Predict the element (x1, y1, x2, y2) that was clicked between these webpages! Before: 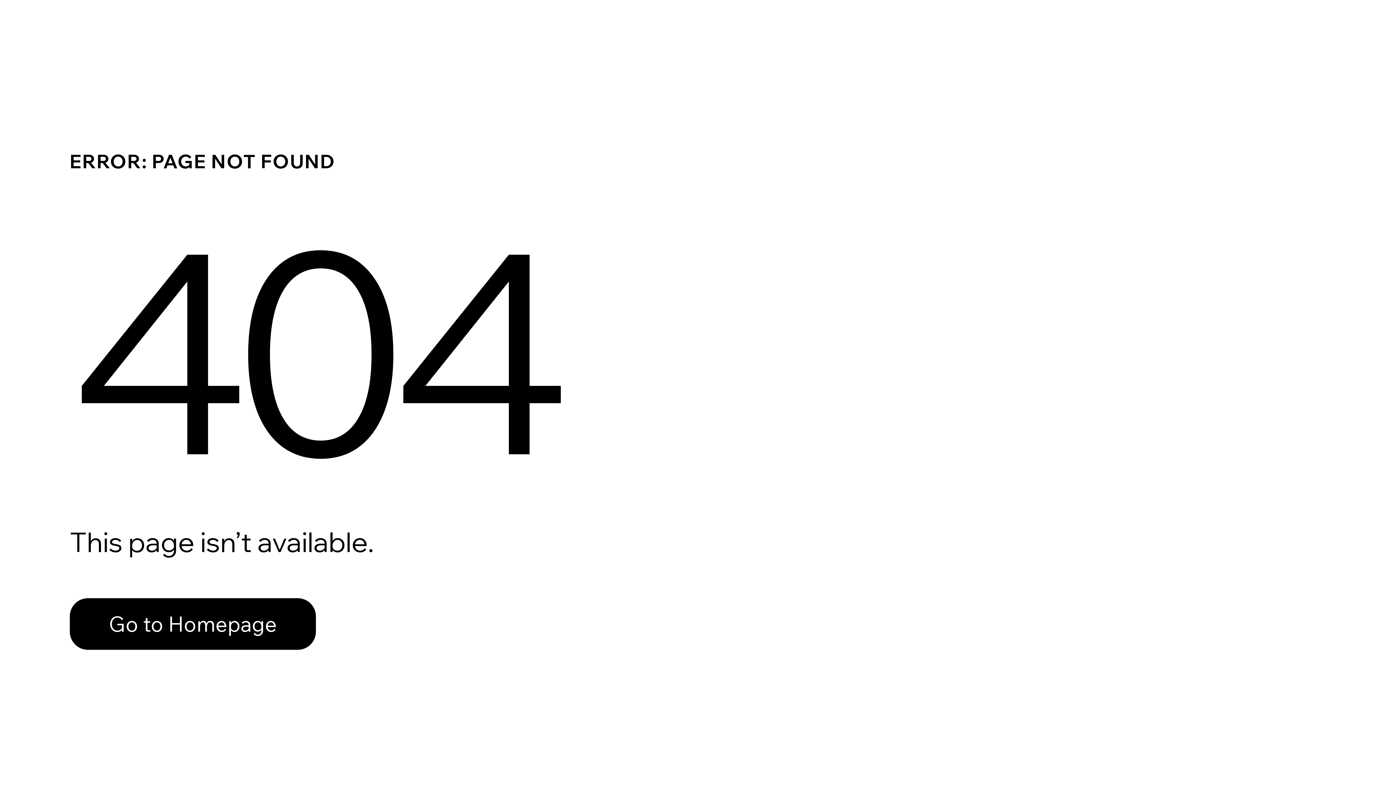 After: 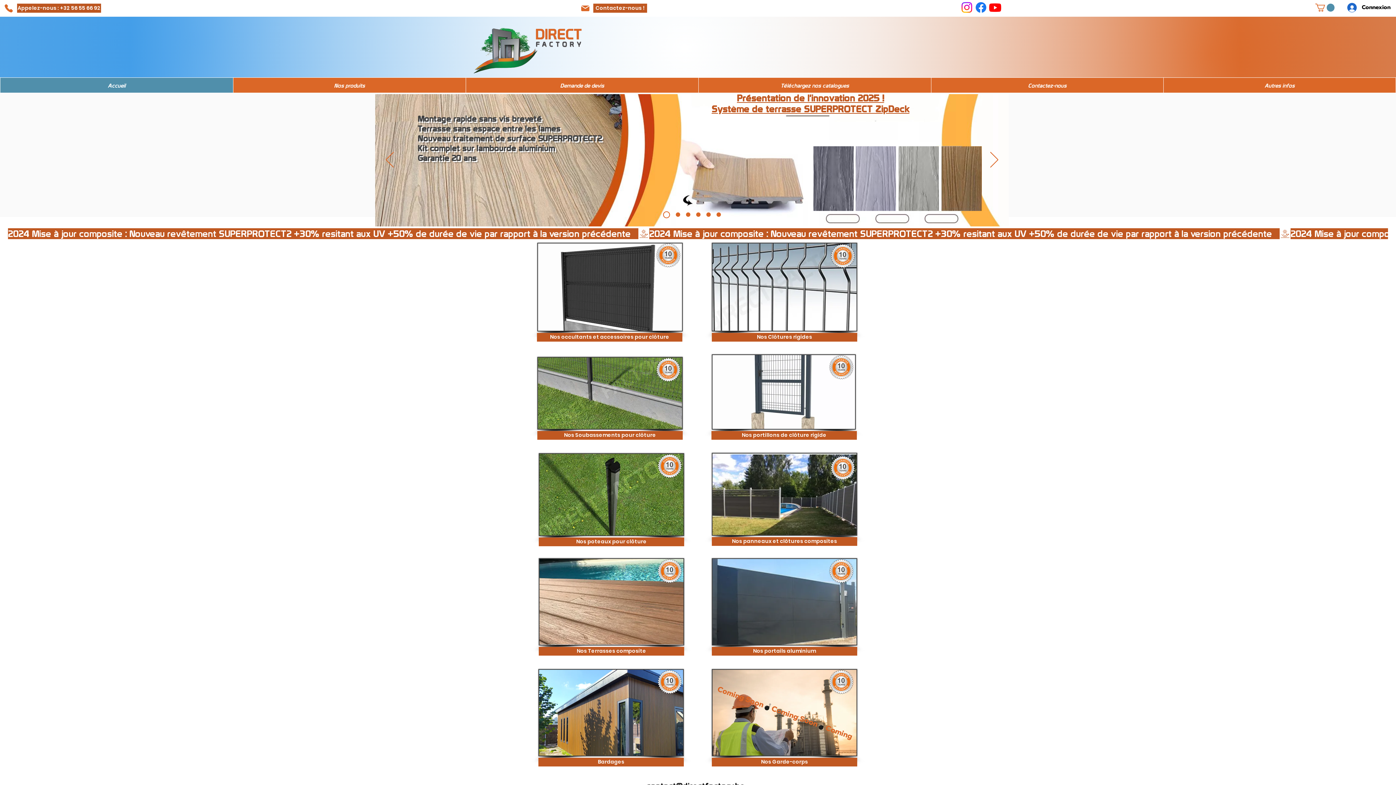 Action: bbox: (69, 582, 768, 659) label: Go to Homepage